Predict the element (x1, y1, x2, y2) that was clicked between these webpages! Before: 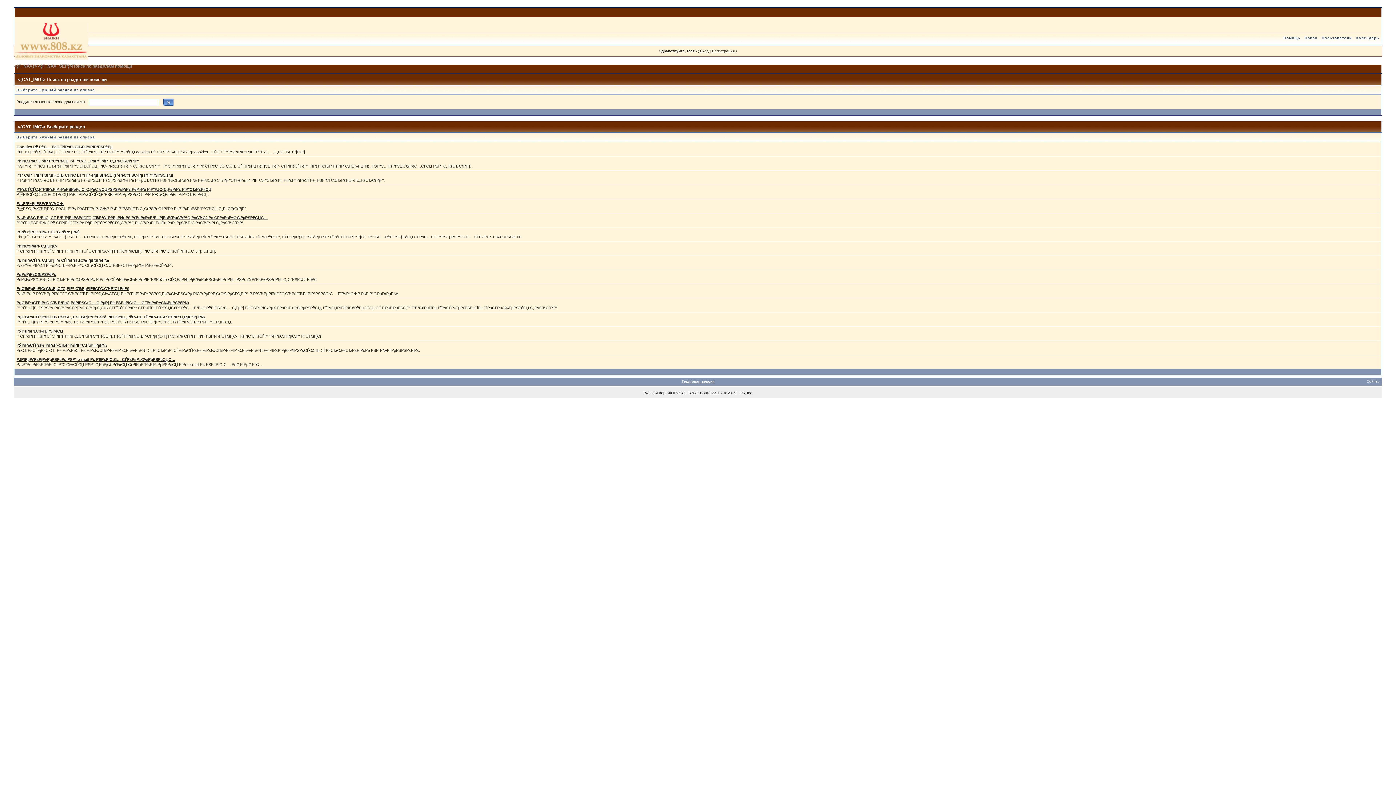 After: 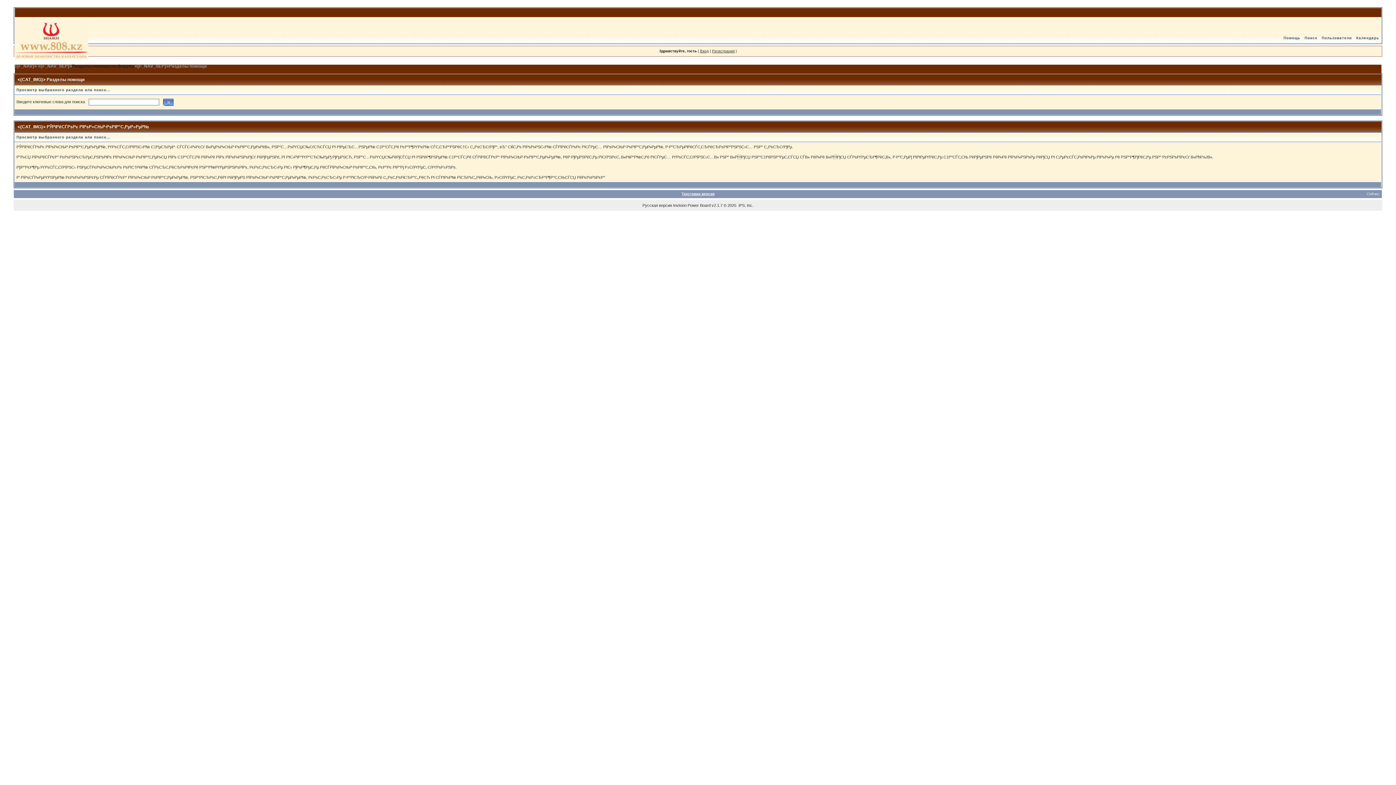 Action: label: РЎРїРёСЃРѕРє РїРѕР»СЊР·РѕРІР°С‚РµР»РµР№ bbox: (16, 343, 107, 347)